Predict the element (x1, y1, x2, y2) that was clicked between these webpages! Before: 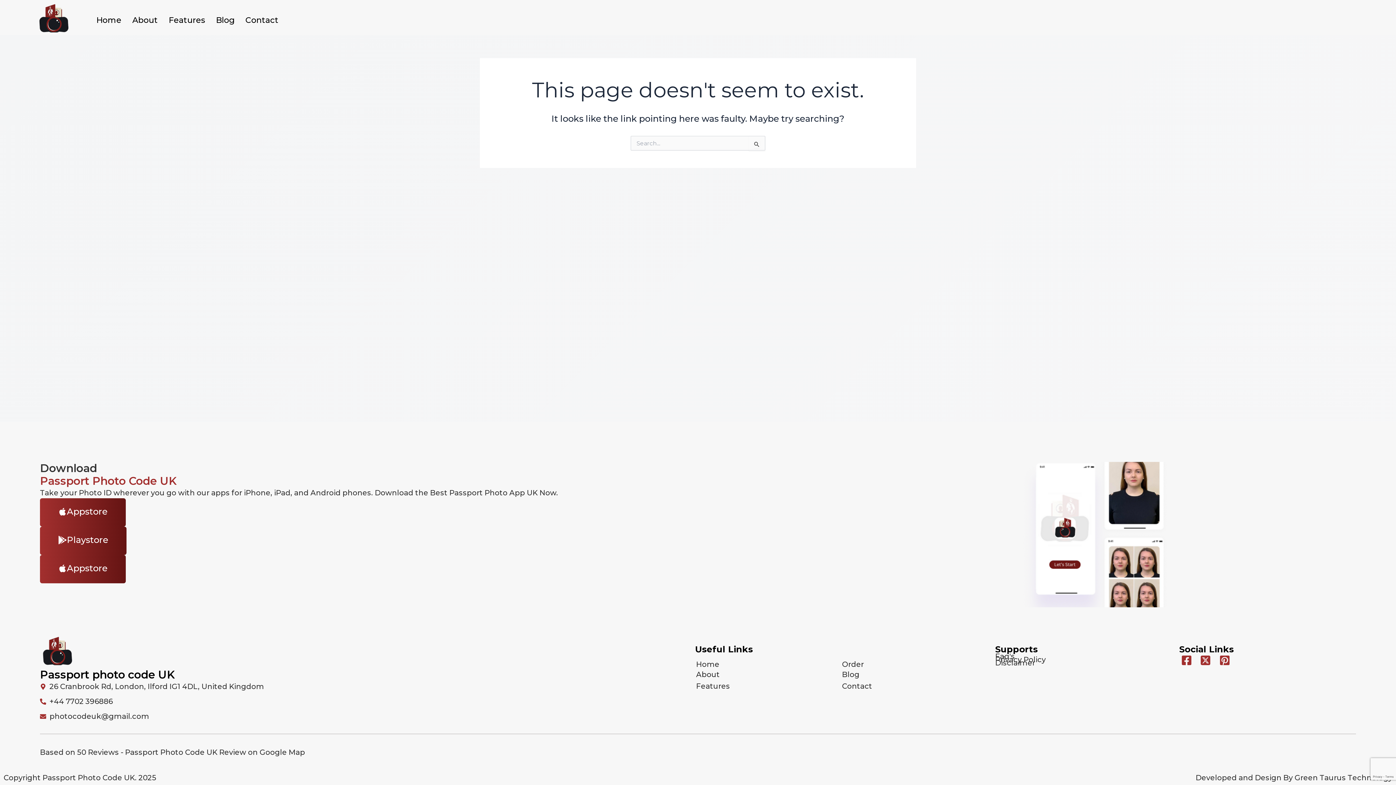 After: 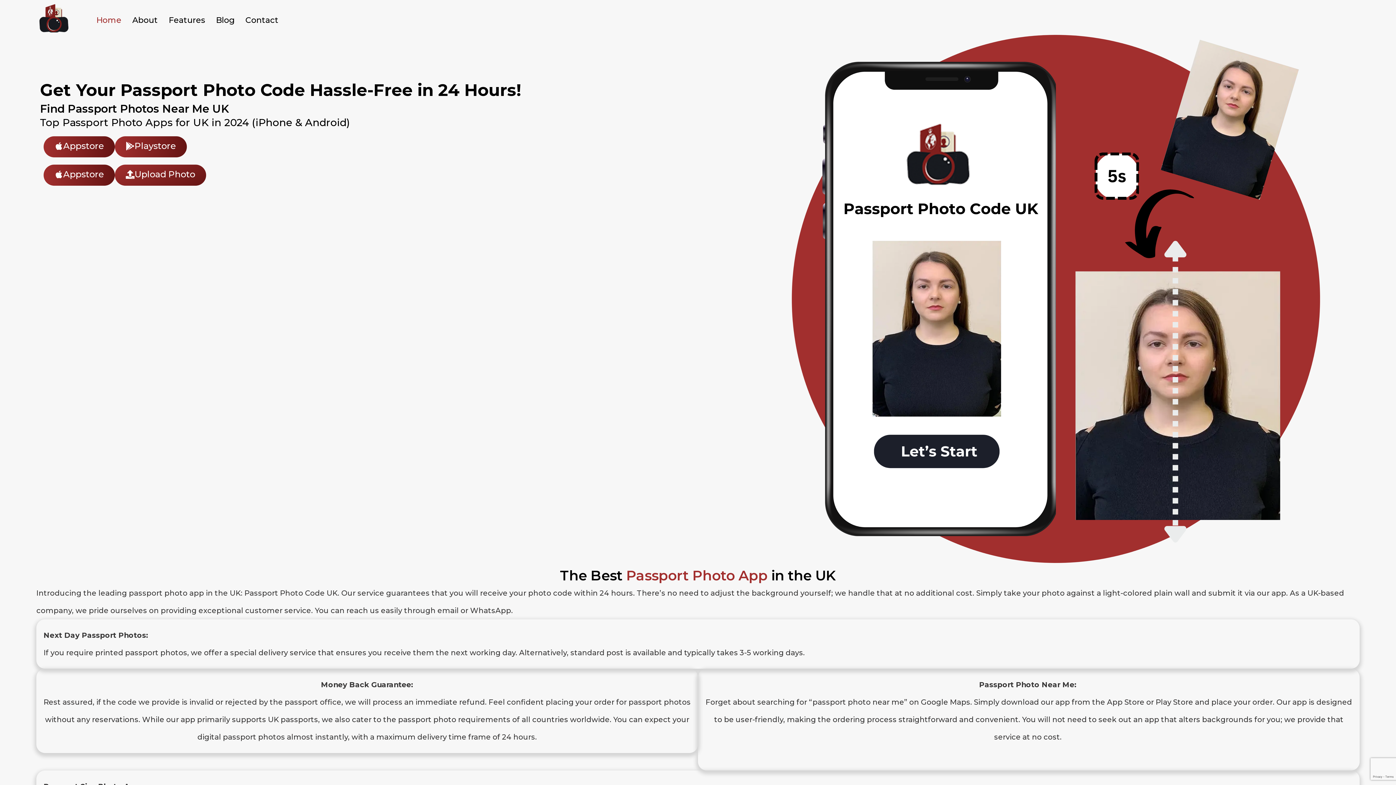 Action: bbox: (696, 660, 719, 669) label: Home